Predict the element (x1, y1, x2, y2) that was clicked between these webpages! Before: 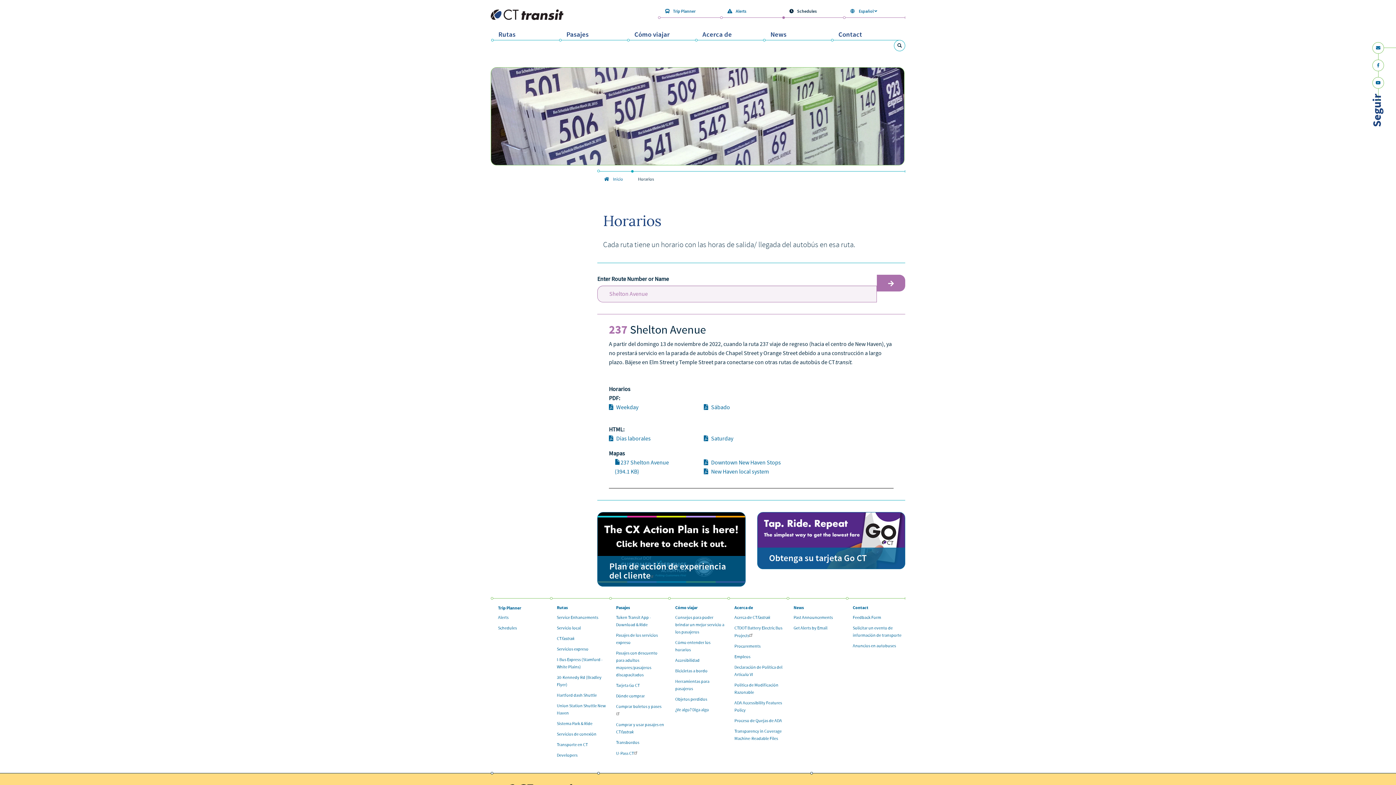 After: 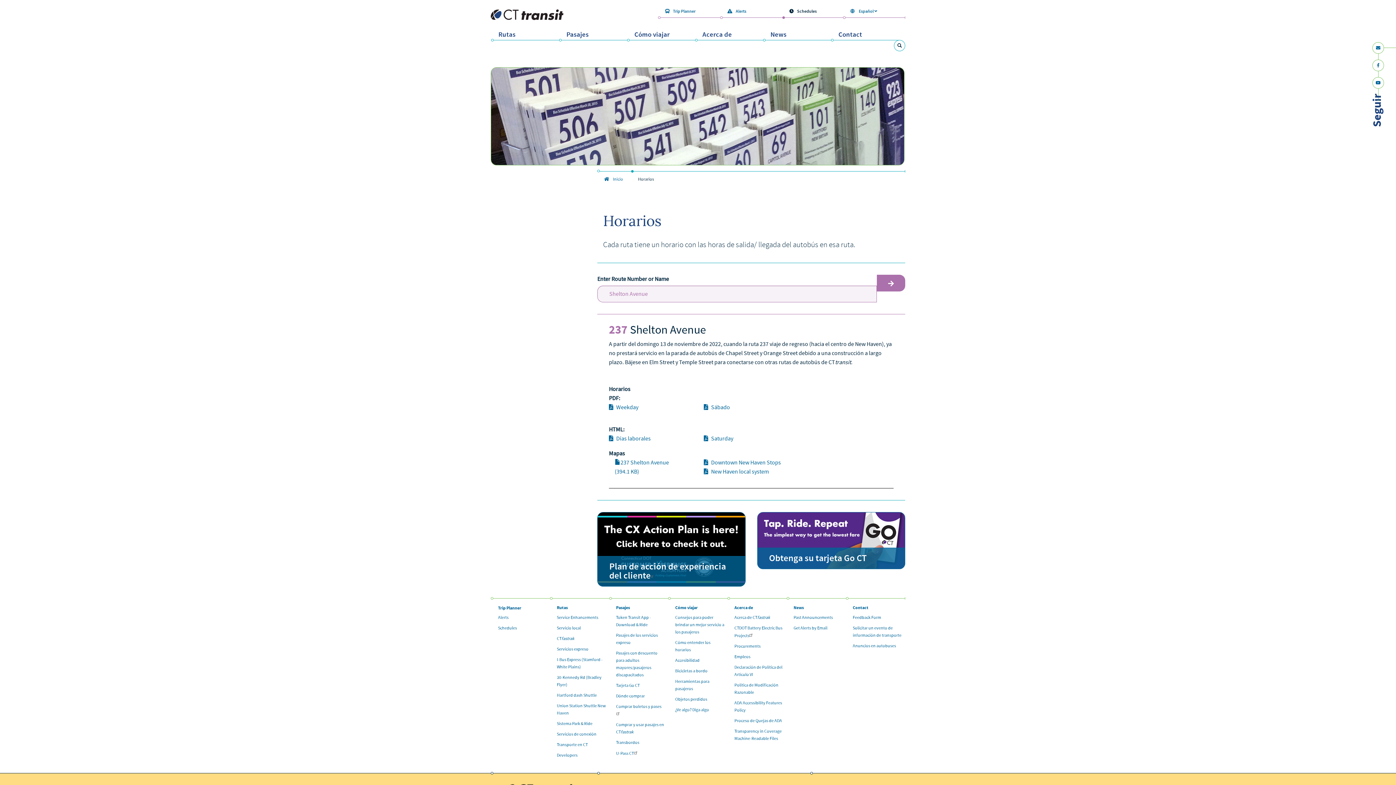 Action: label: Weekday bbox: (609, 403, 703, 412)